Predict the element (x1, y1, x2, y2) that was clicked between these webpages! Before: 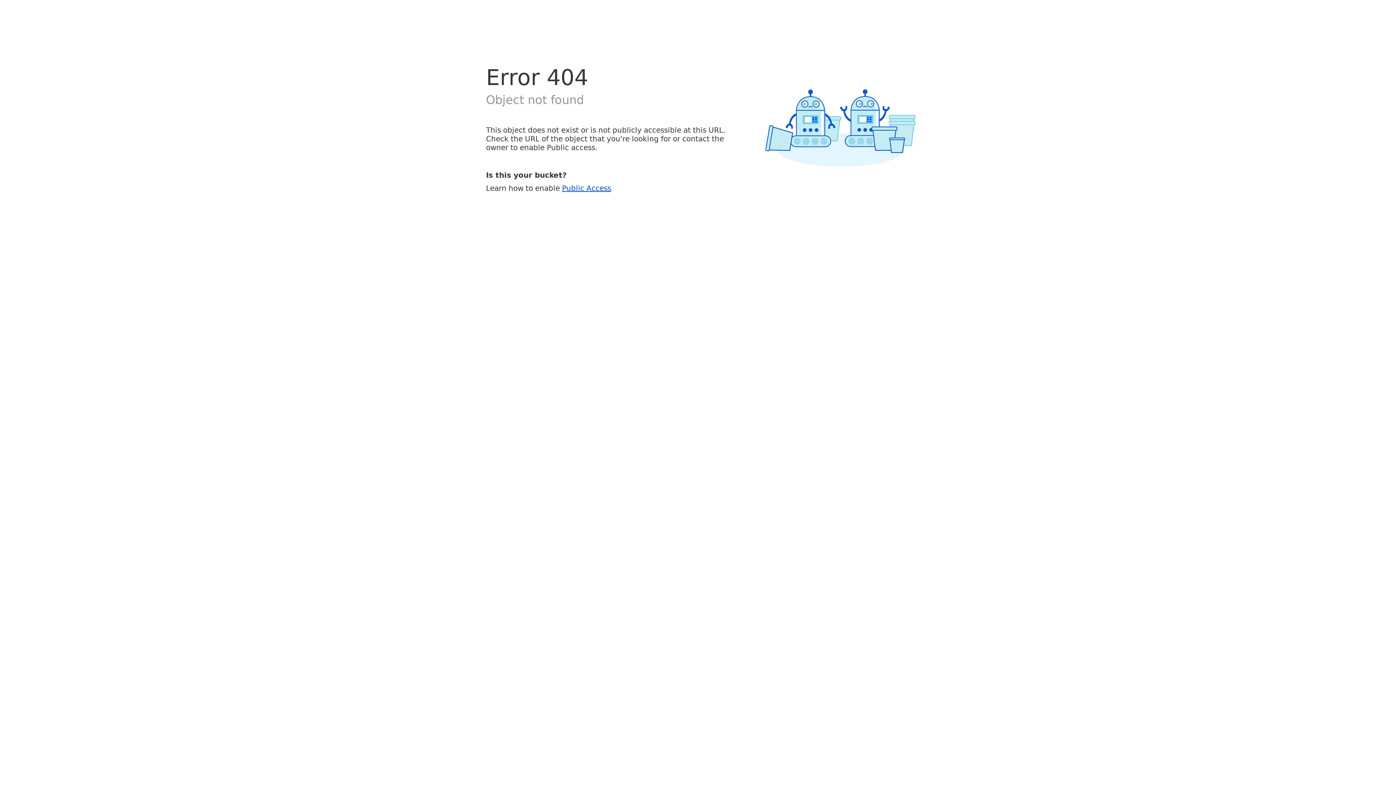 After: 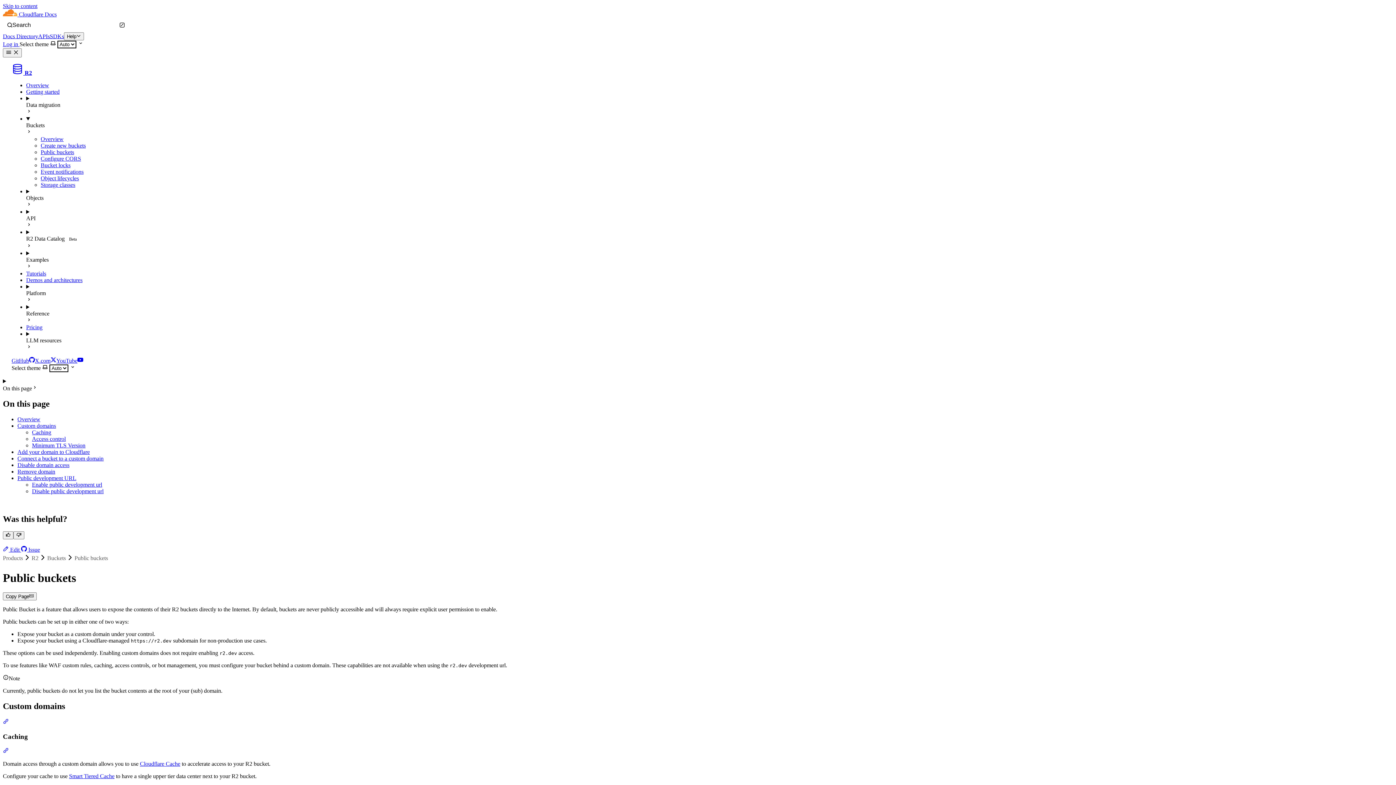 Action: bbox: (562, 183, 611, 192) label: Public Access